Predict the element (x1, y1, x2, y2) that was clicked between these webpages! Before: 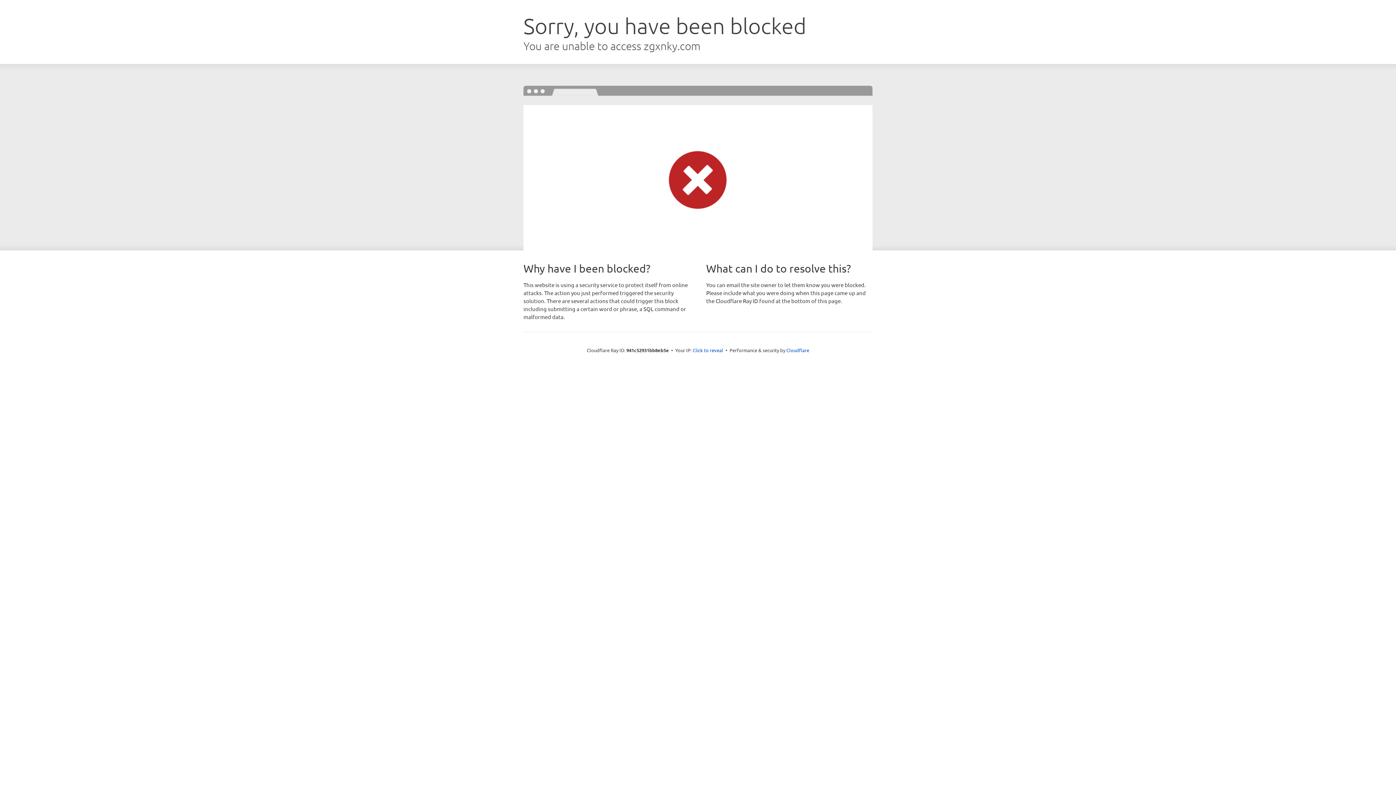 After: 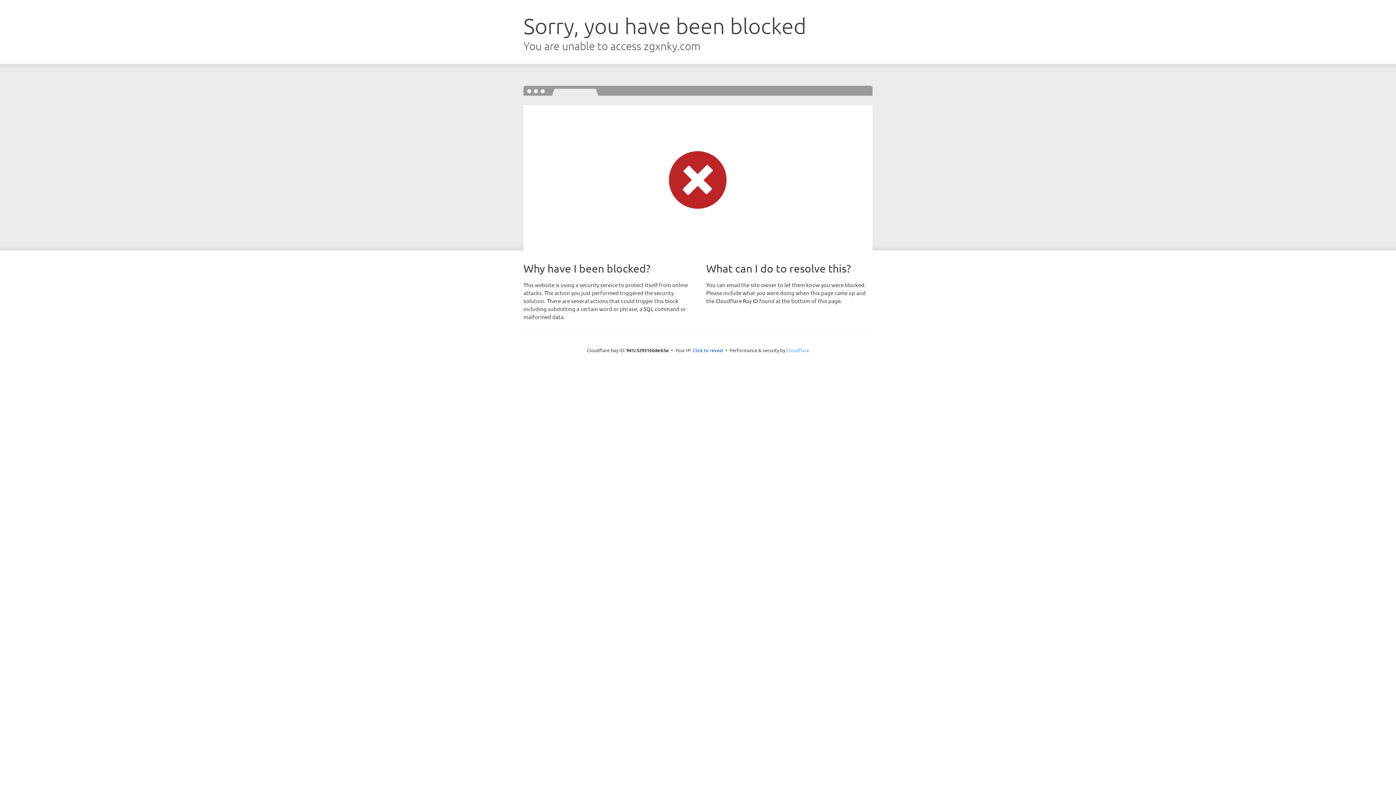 Action: bbox: (786, 347, 809, 353) label: Cloudflare